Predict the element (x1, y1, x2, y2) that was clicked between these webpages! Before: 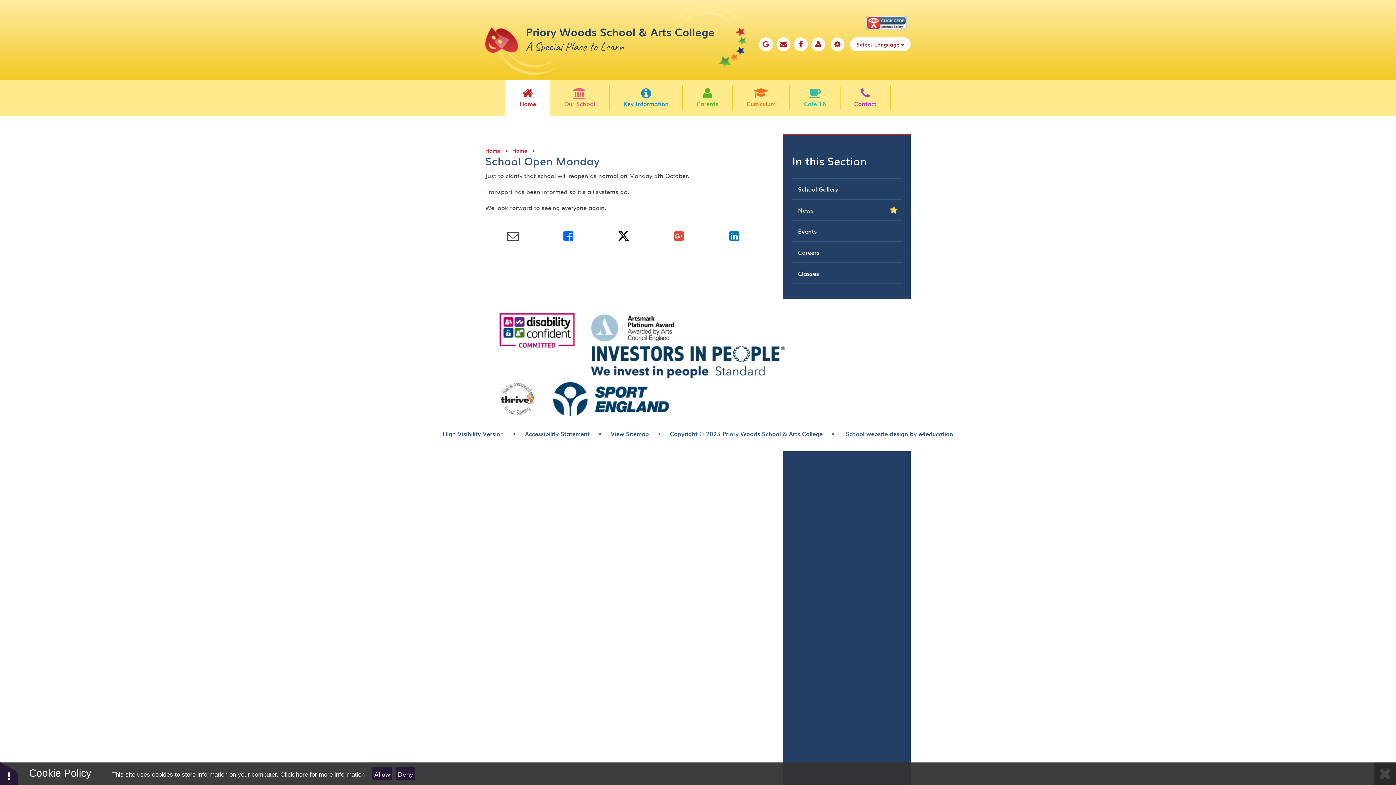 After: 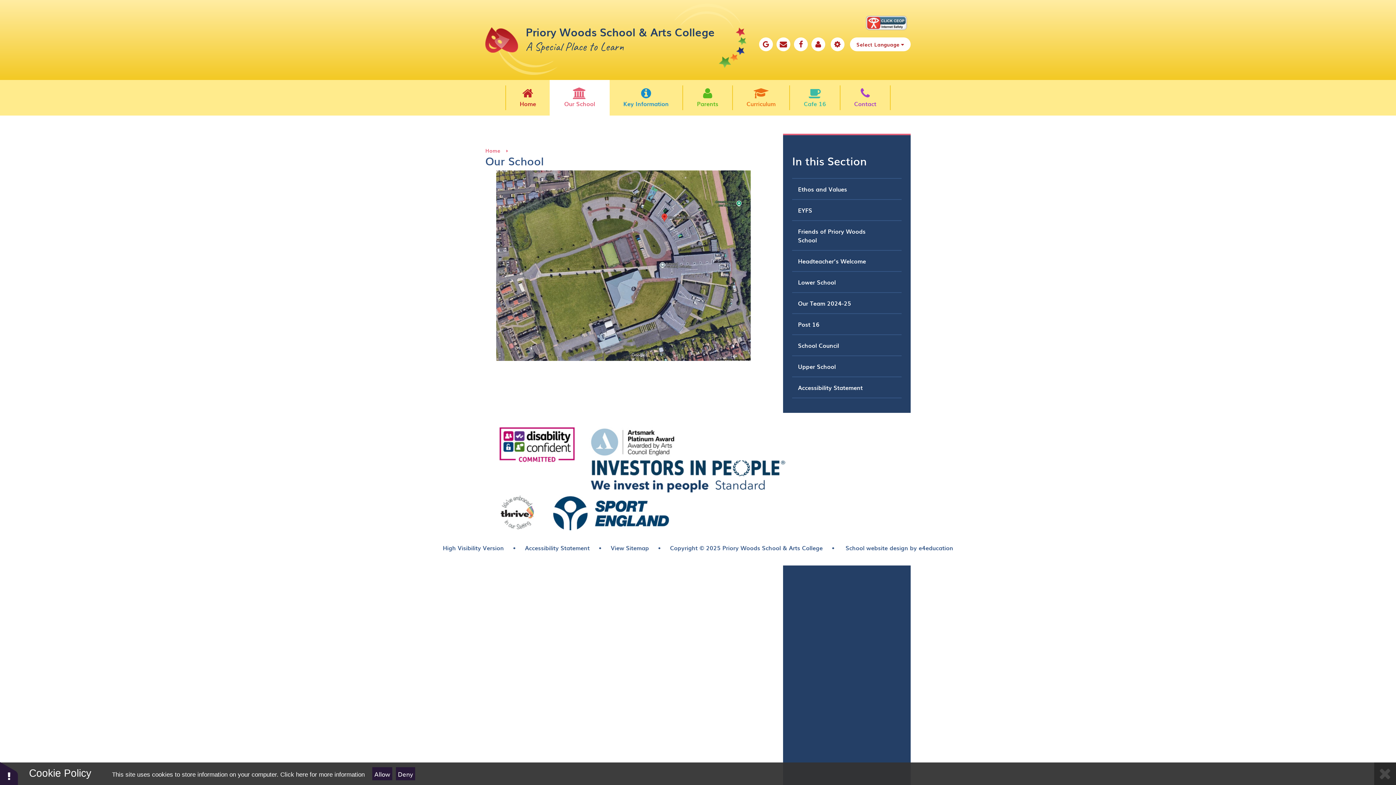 Action: bbox: (549, 85, 609, 110) label: Our School